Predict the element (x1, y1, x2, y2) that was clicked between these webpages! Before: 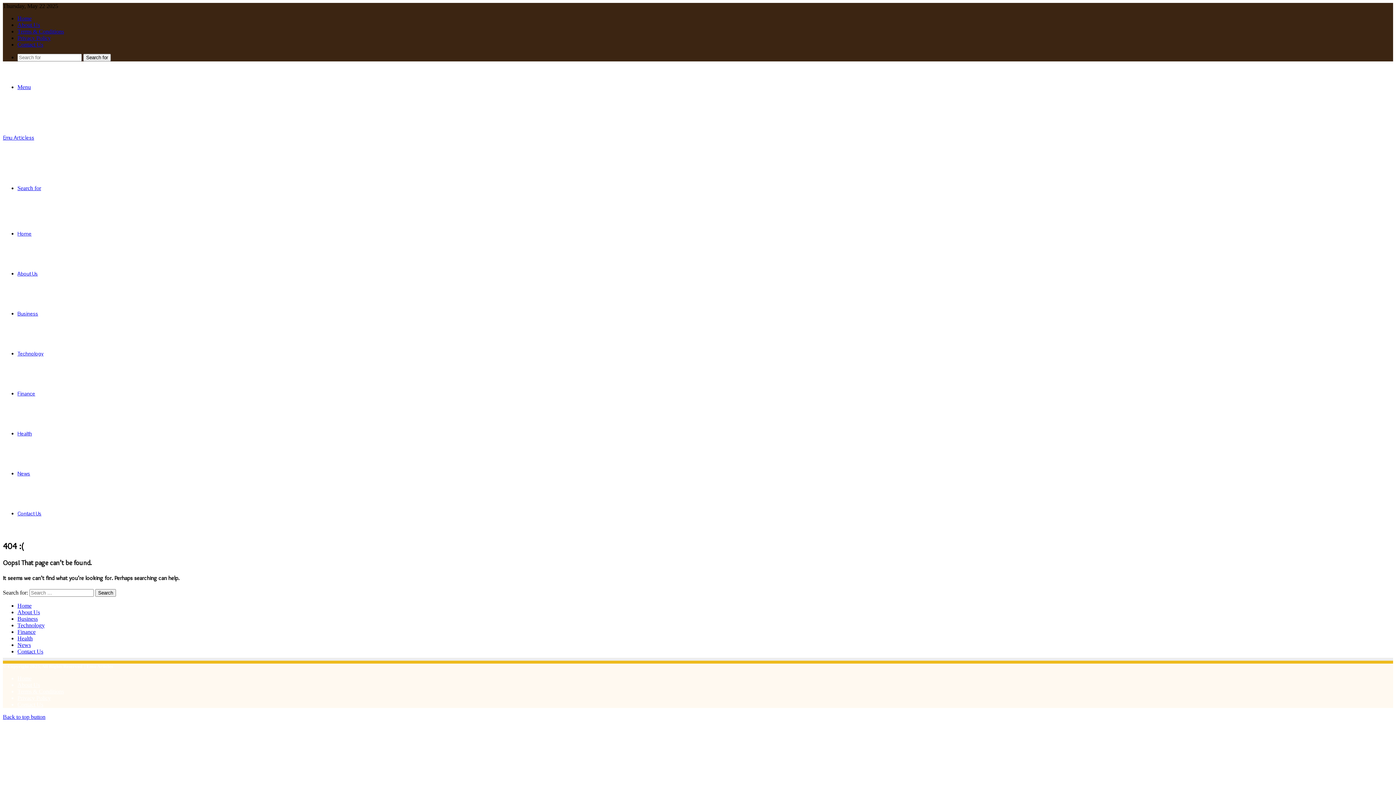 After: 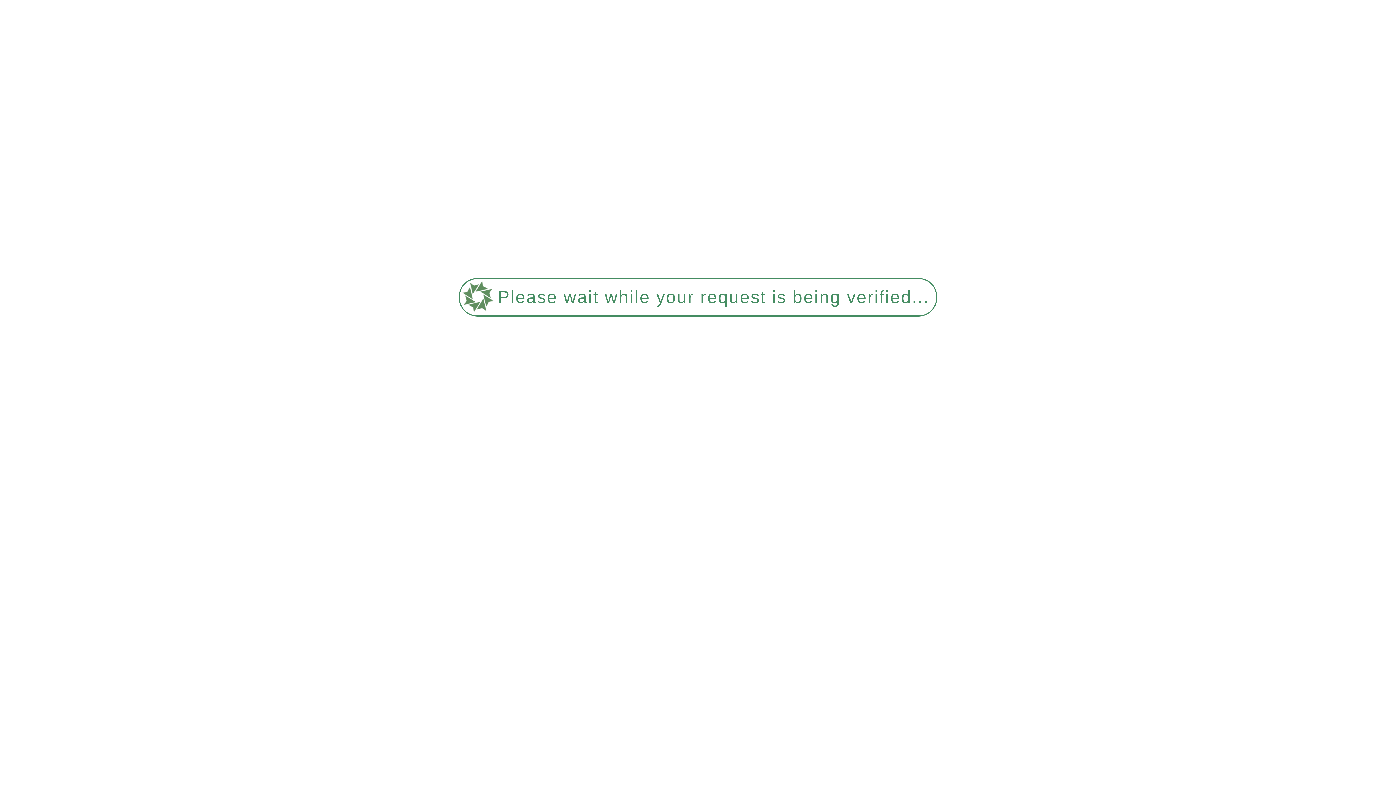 Action: label: Contact Us bbox: (17, 648, 43, 655)